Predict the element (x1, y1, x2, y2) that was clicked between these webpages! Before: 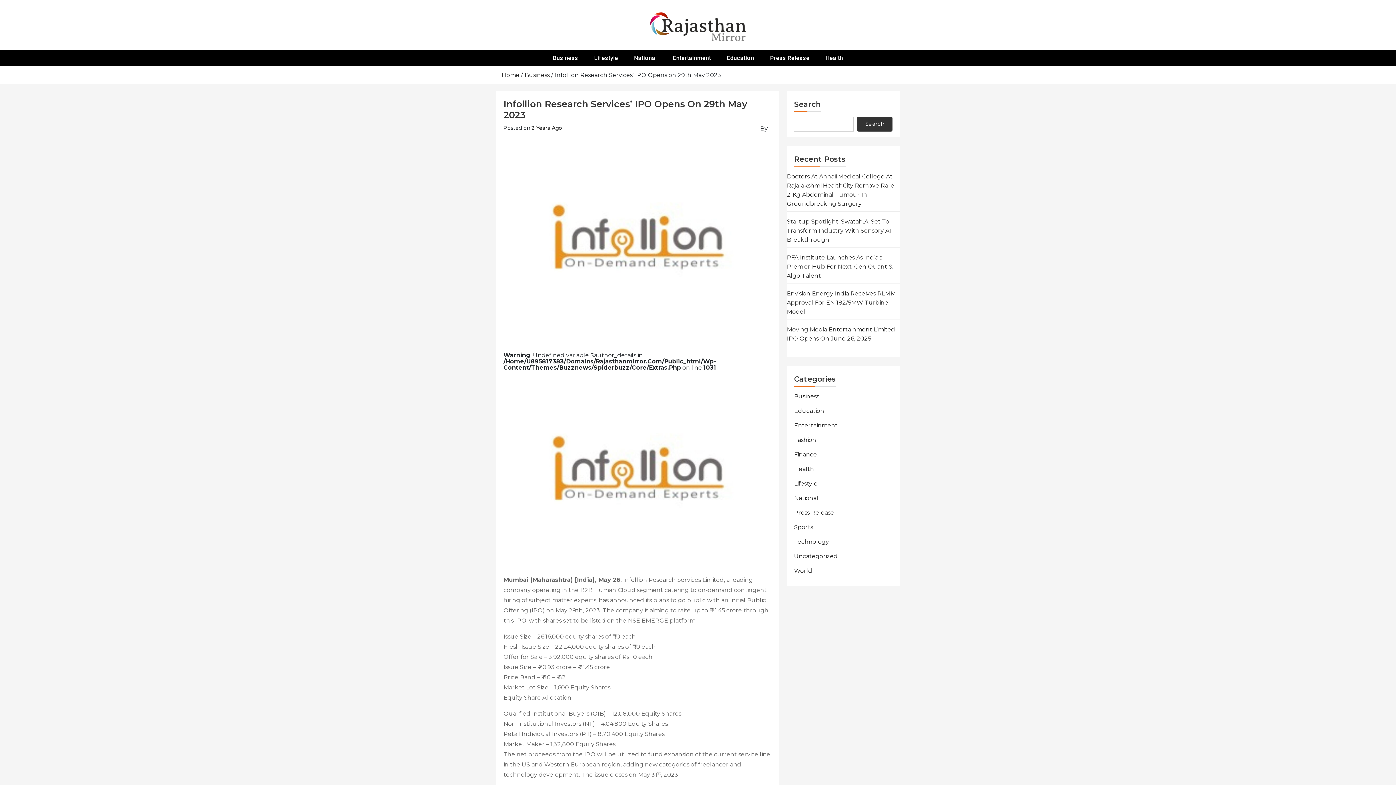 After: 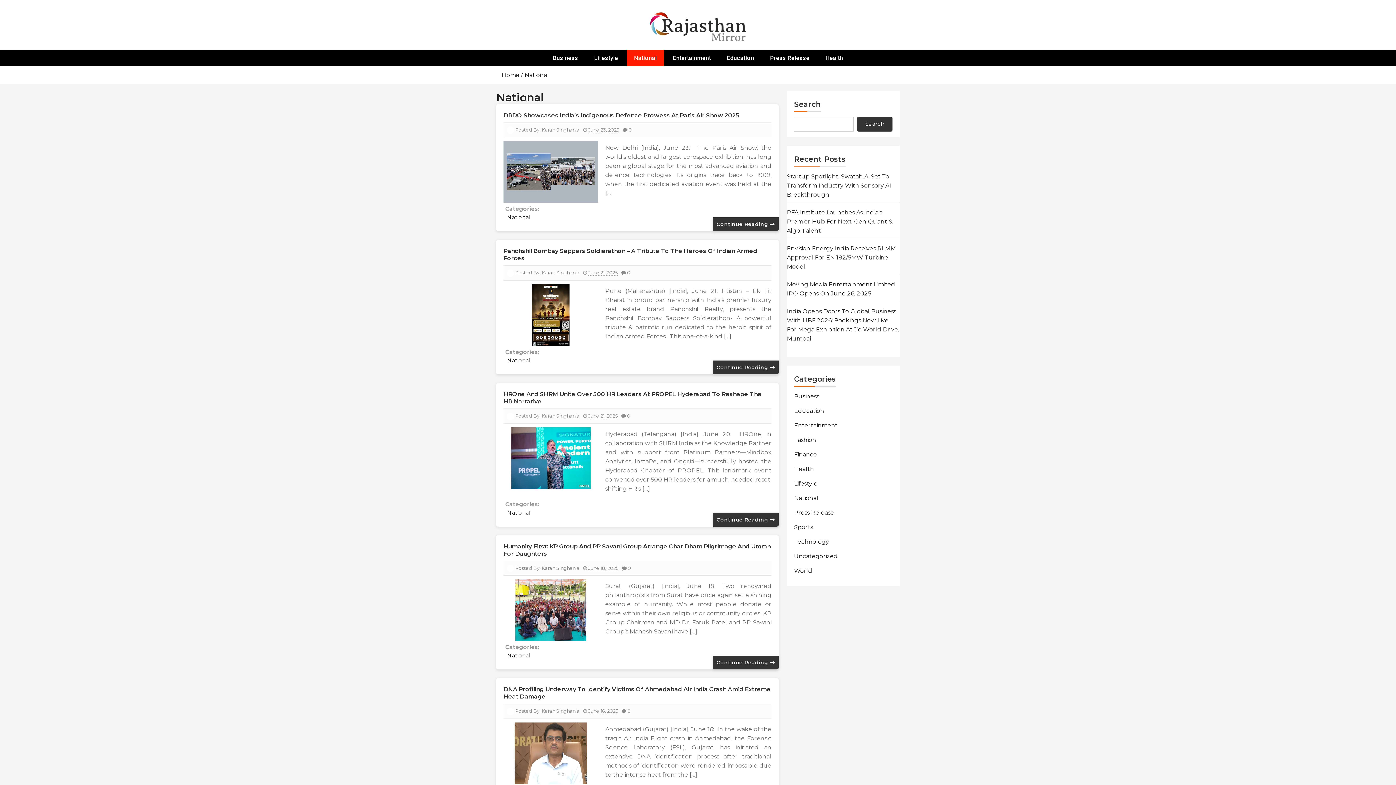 Action: bbox: (627, 49, 664, 66) label: National